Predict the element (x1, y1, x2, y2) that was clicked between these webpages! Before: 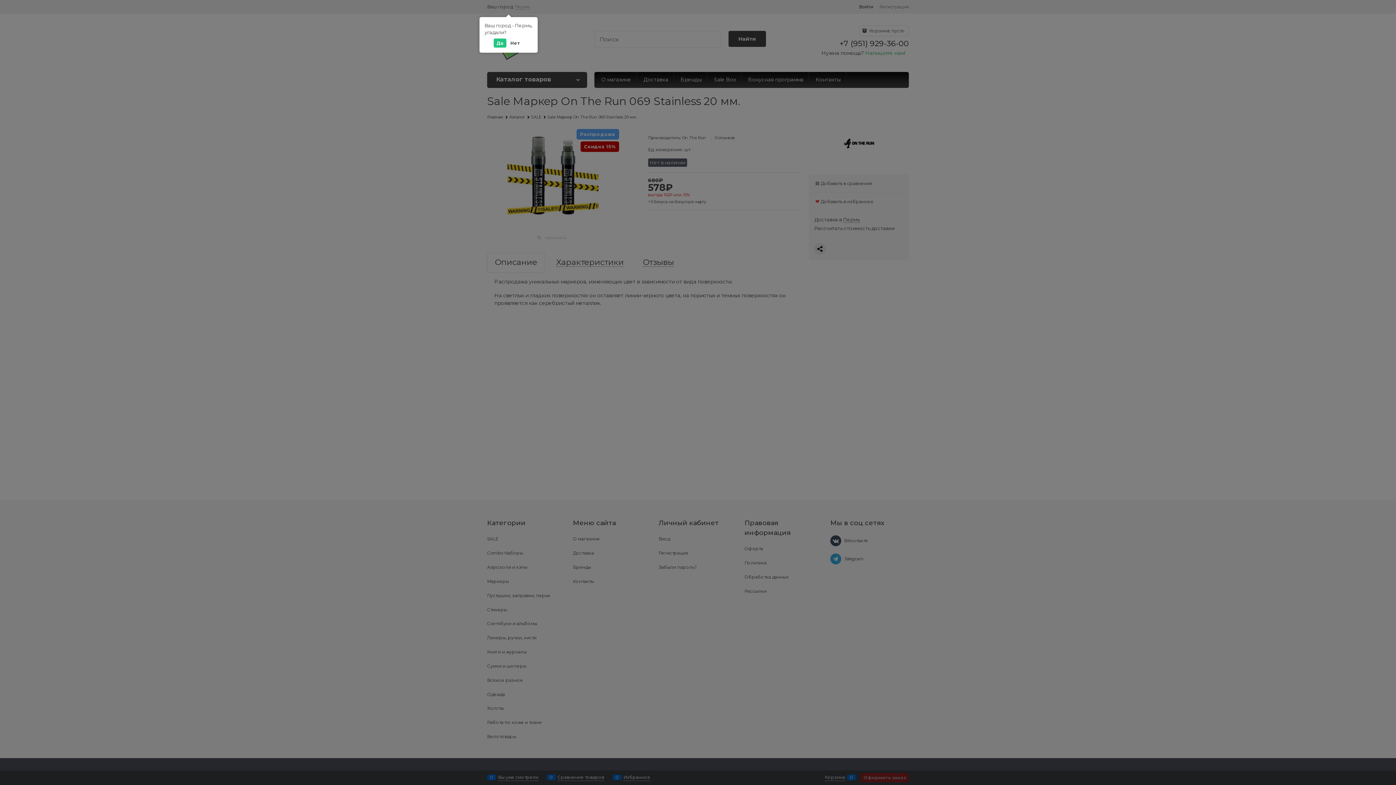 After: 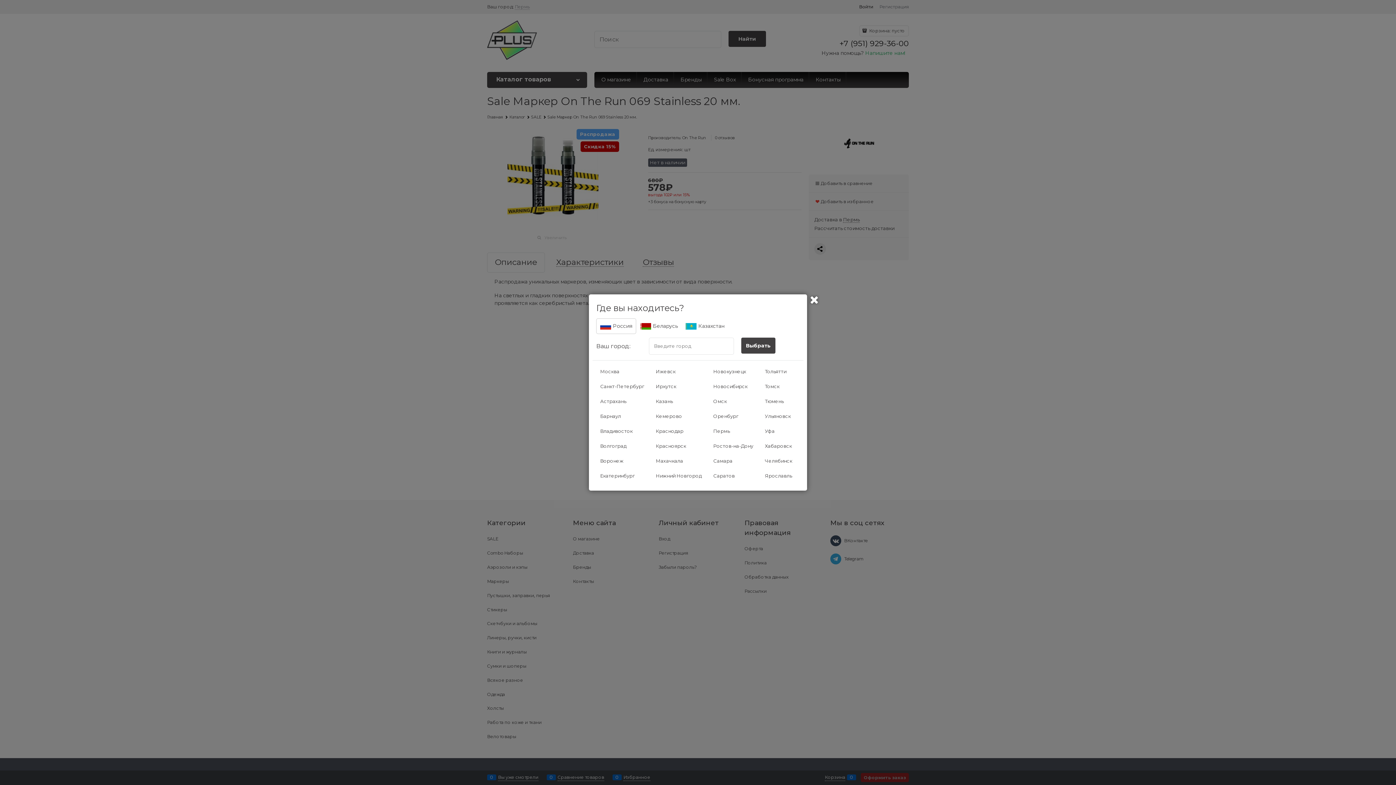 Action: bbox: (507, 38, 523, 47) label: Нет